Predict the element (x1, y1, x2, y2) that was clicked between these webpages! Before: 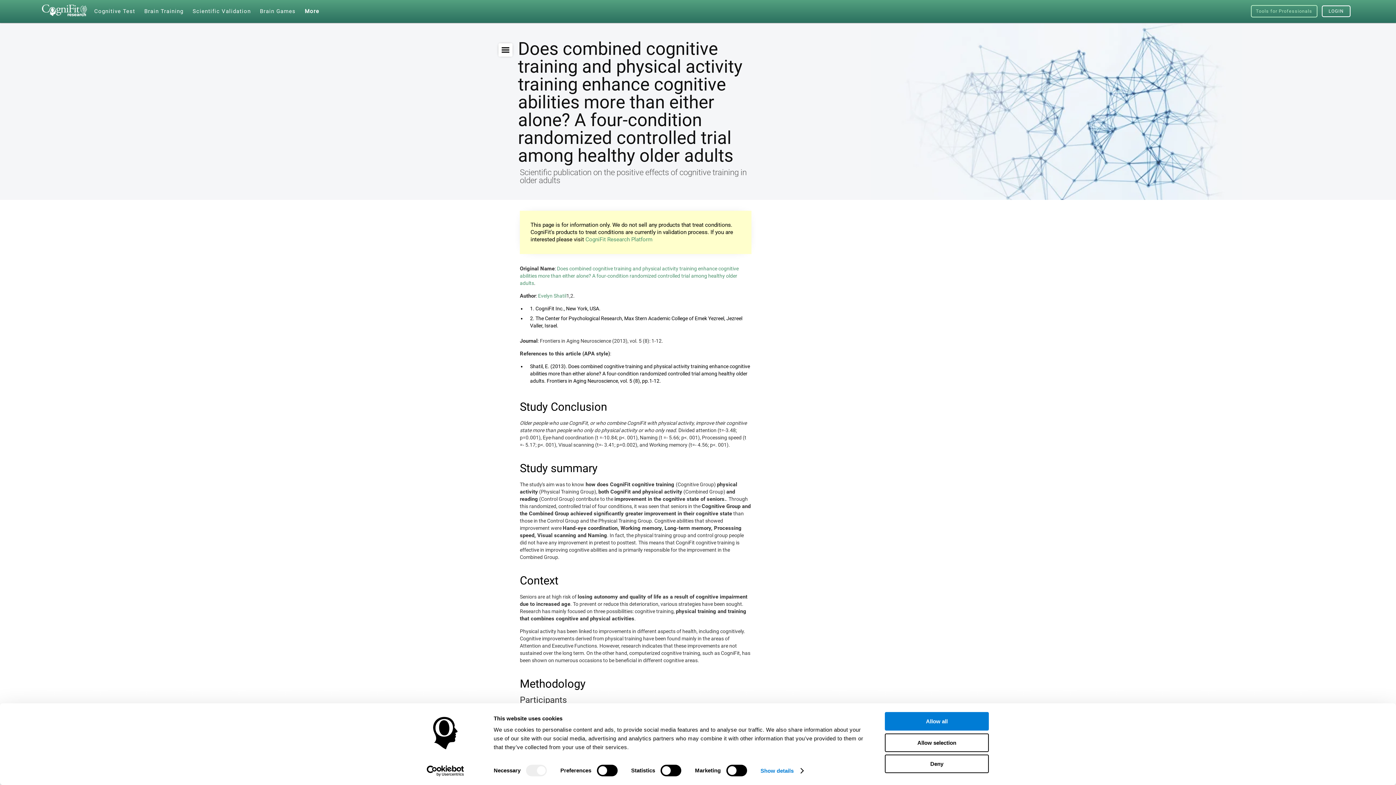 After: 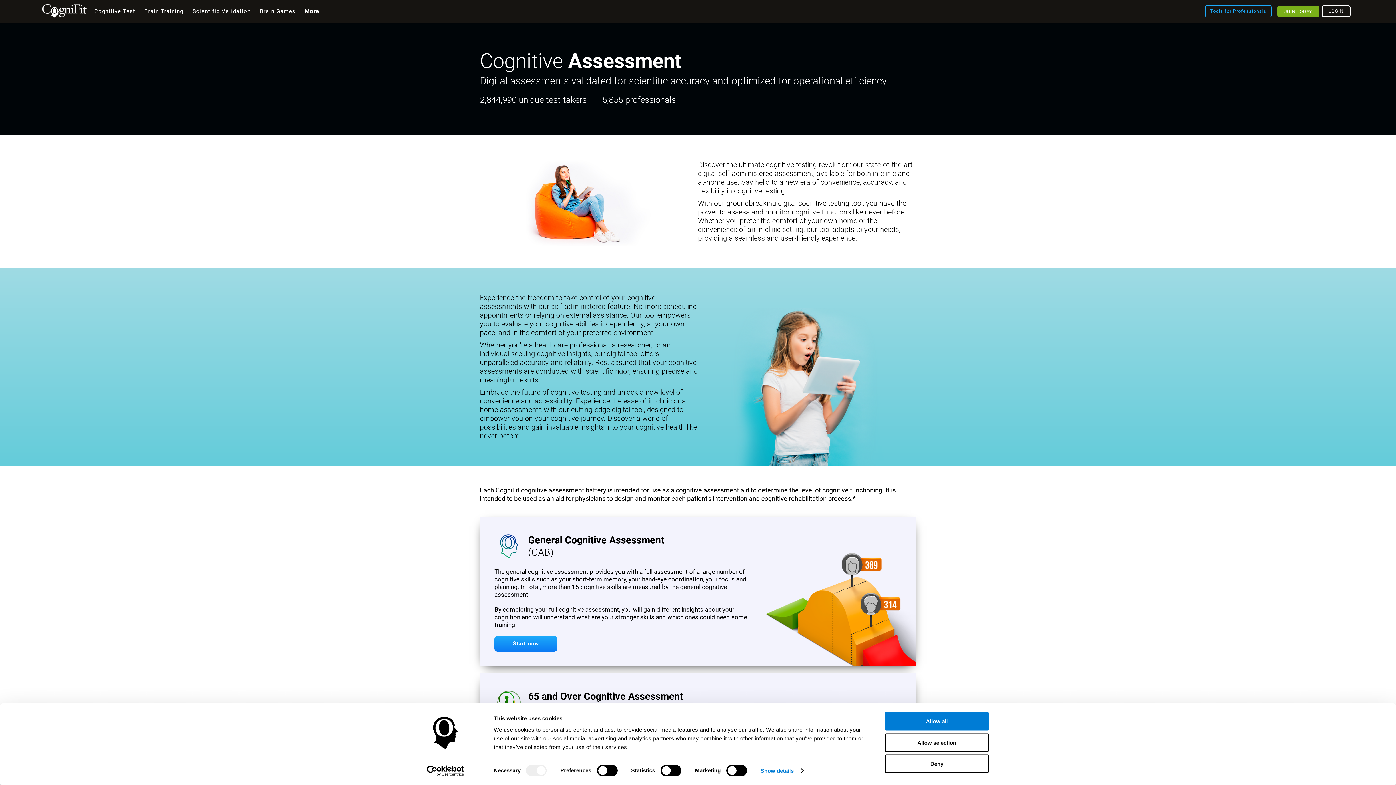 Action: bbox: (90, 0, 138, 22) label: Cognitive Test